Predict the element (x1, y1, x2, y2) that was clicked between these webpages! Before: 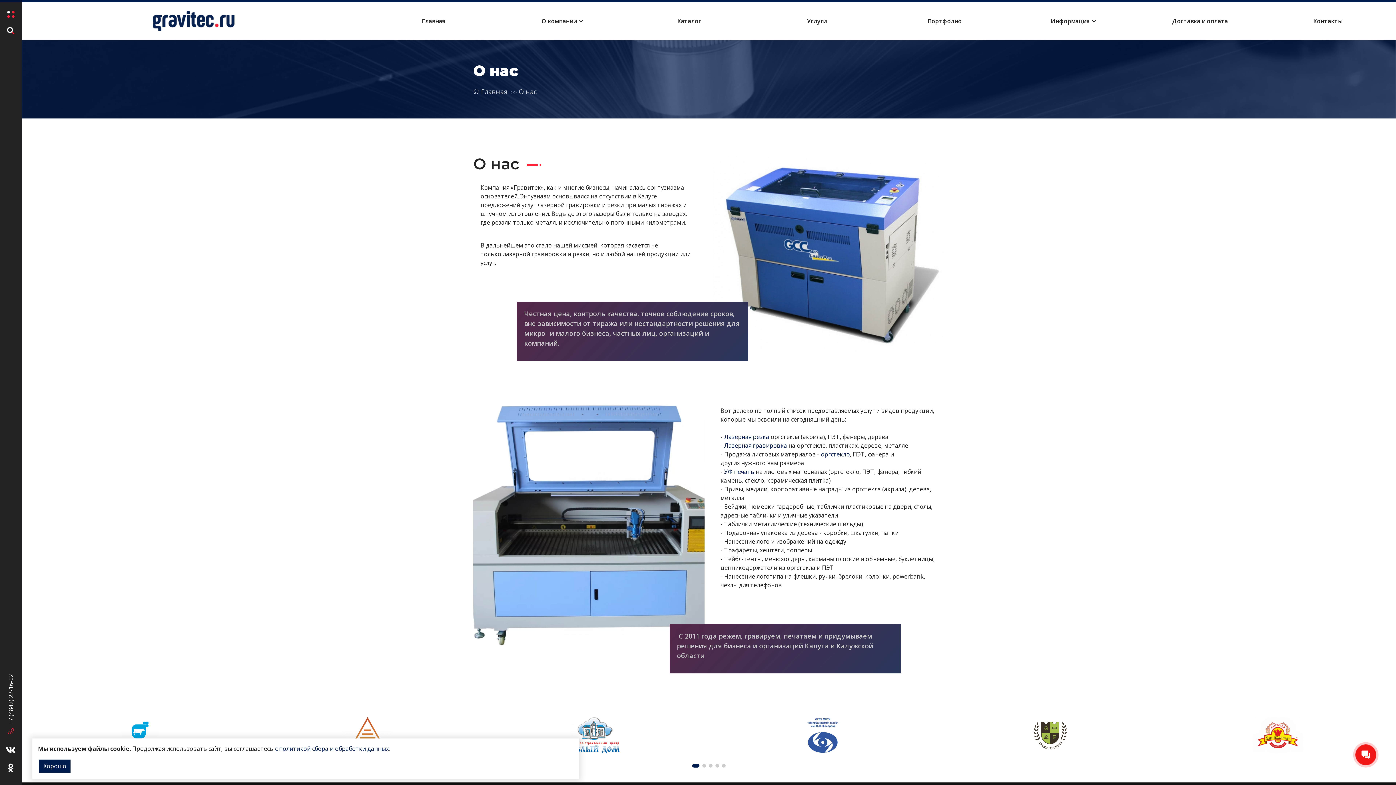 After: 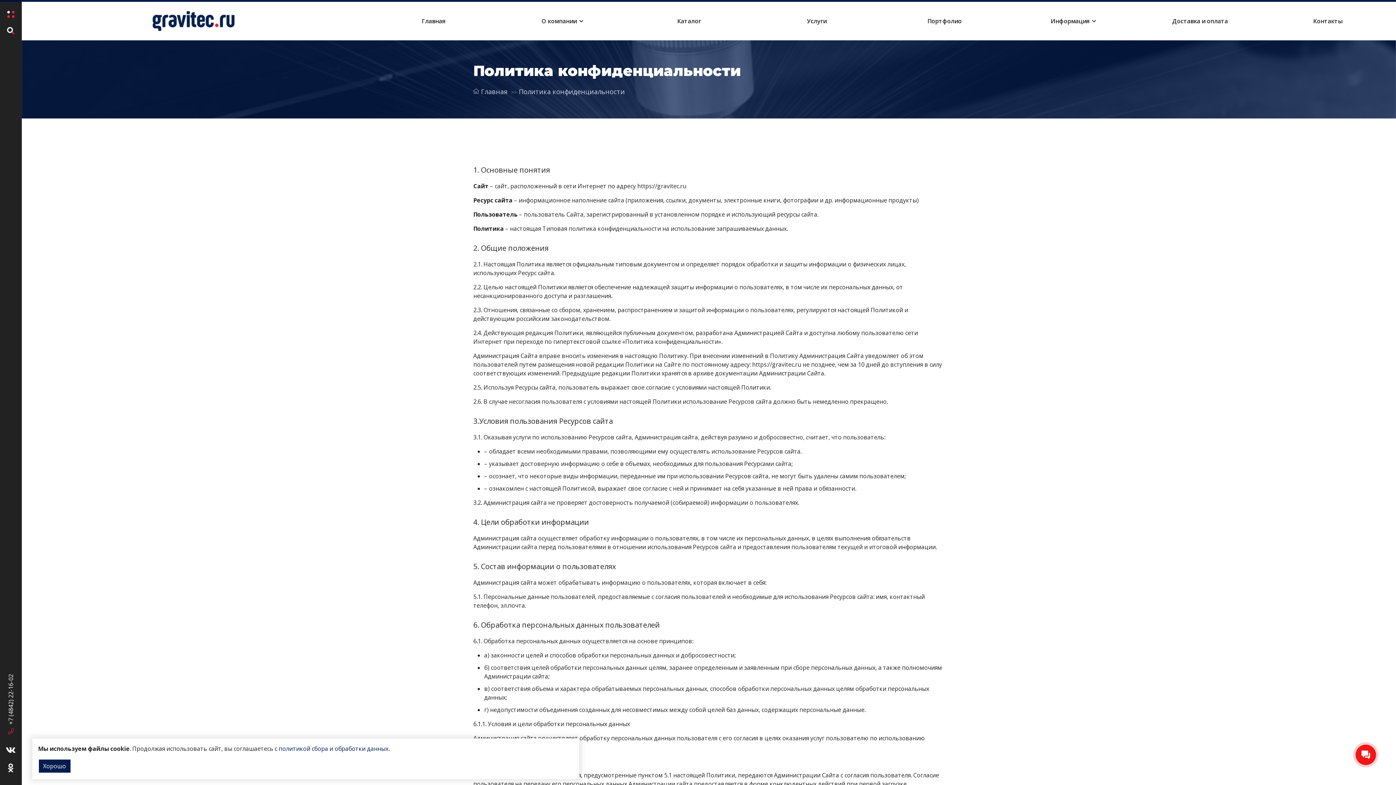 Action: bbox: (274, 745, 388, 753) label: с политикой сбора и обработки данных